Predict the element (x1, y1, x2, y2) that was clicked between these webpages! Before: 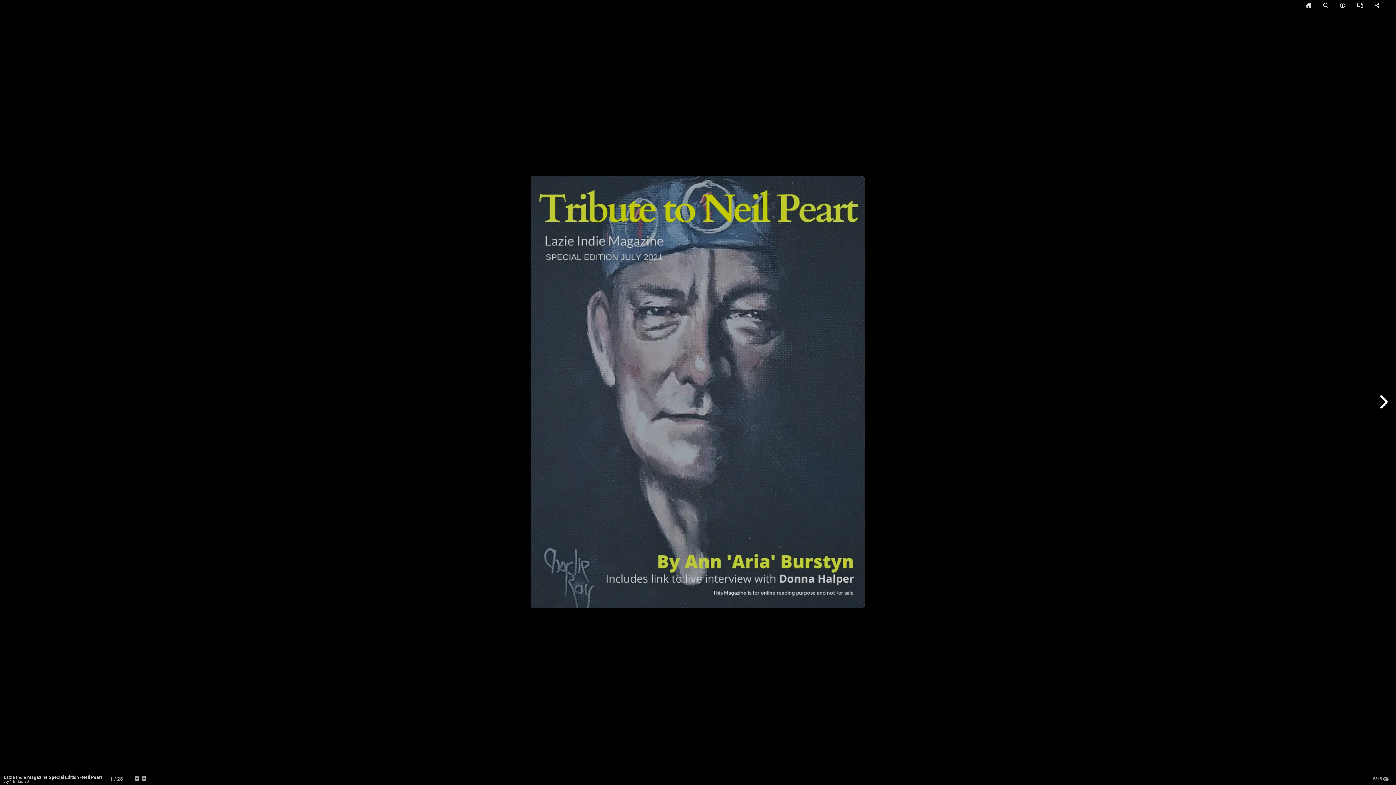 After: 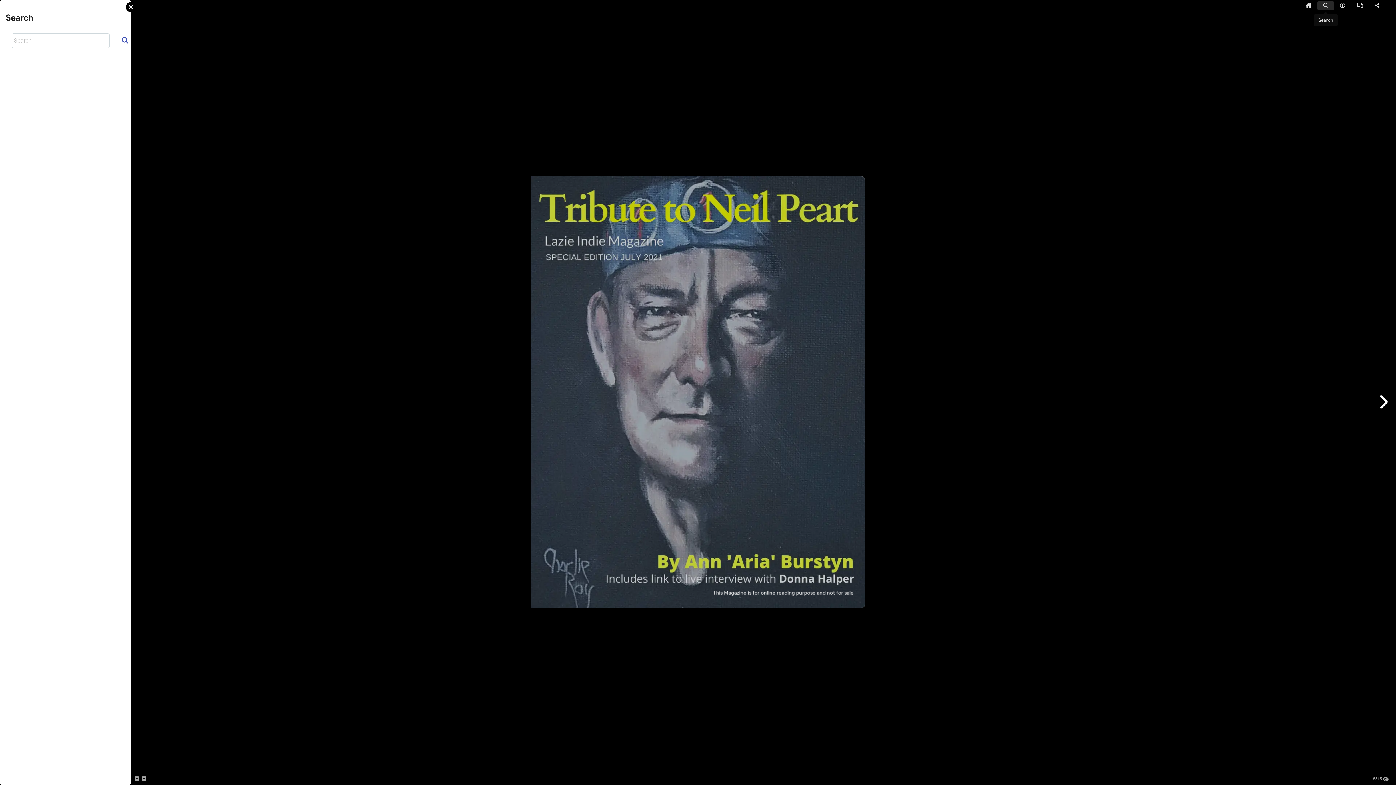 Action: label: Search bbox: (1317, 1, 1334, 10)